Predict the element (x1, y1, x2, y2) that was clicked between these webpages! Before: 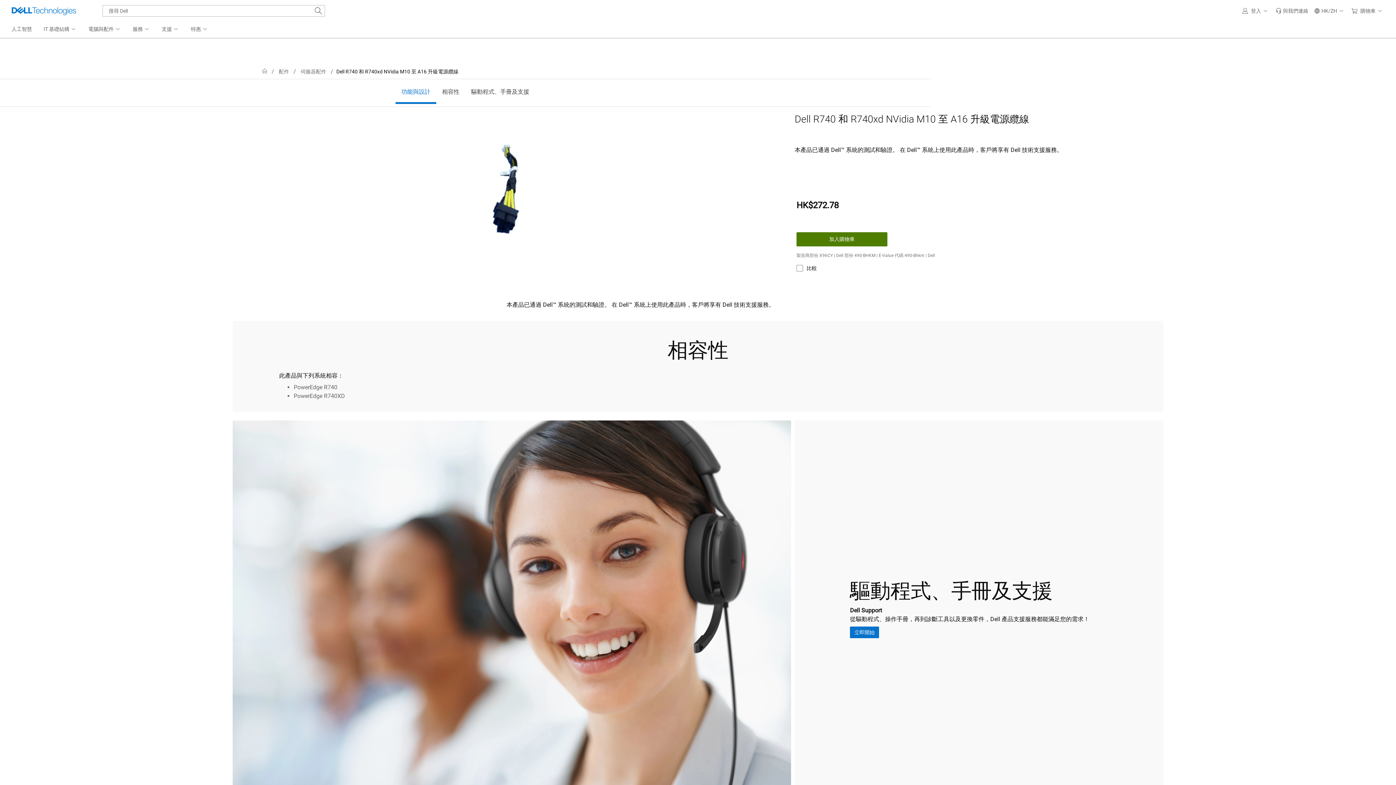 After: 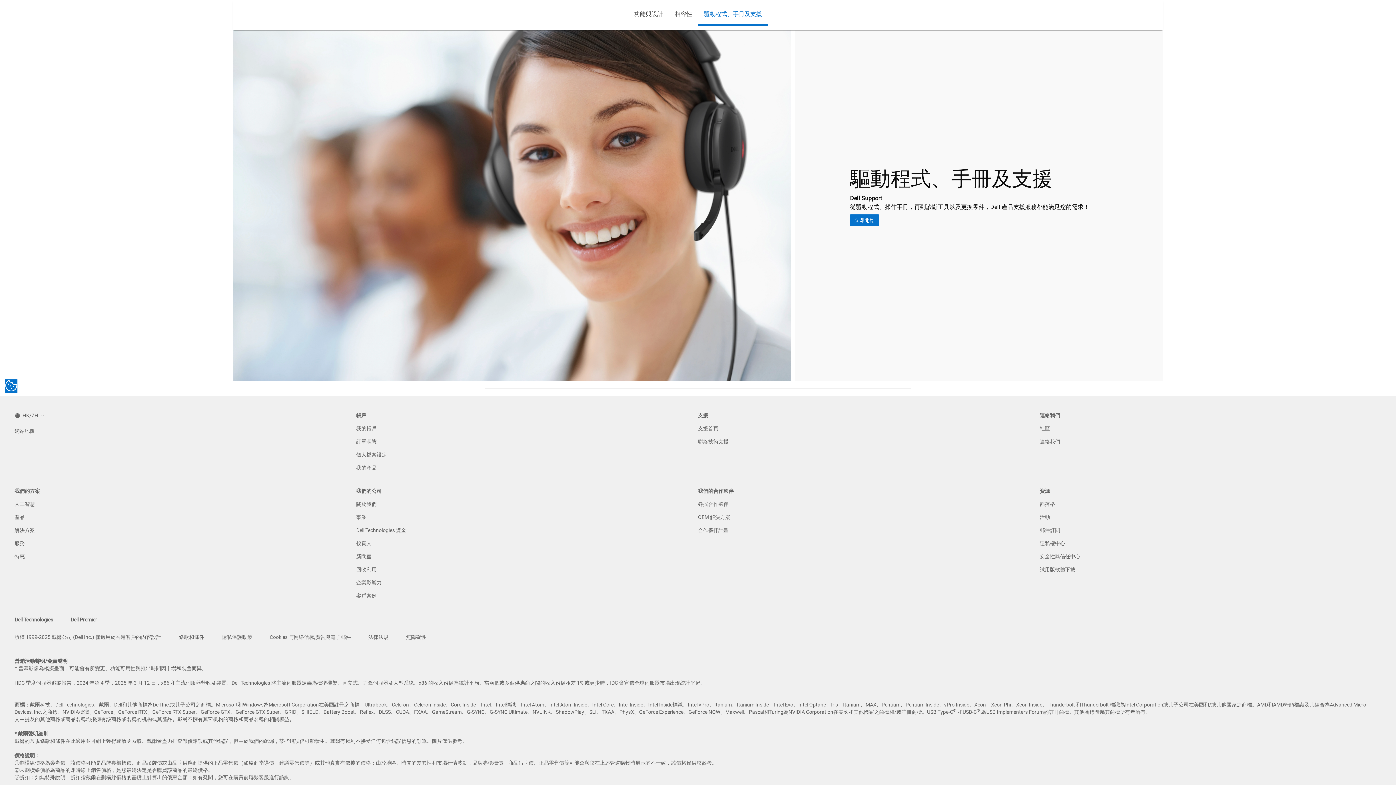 Action: bbox: (465, 81, 535, 102) label: 驅動程式、手冊及支援